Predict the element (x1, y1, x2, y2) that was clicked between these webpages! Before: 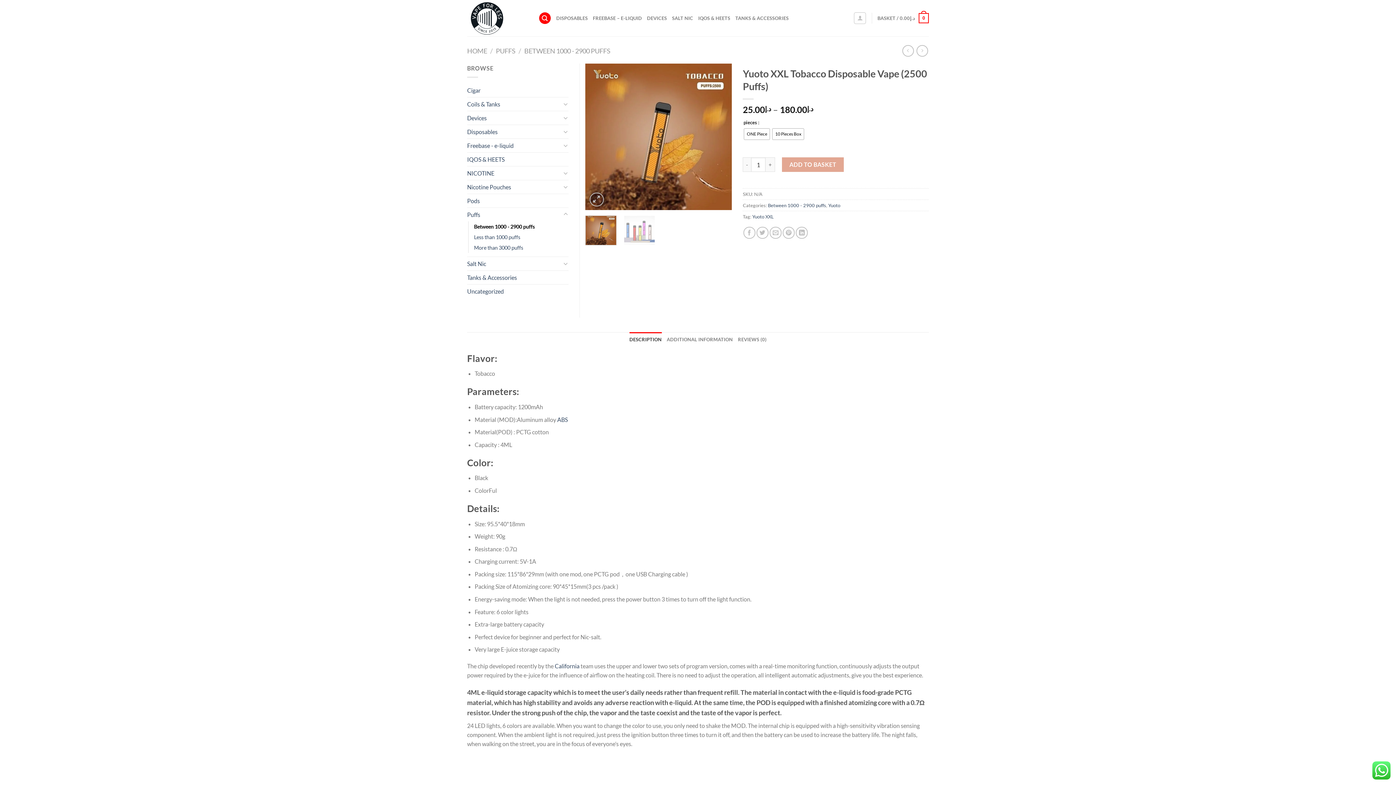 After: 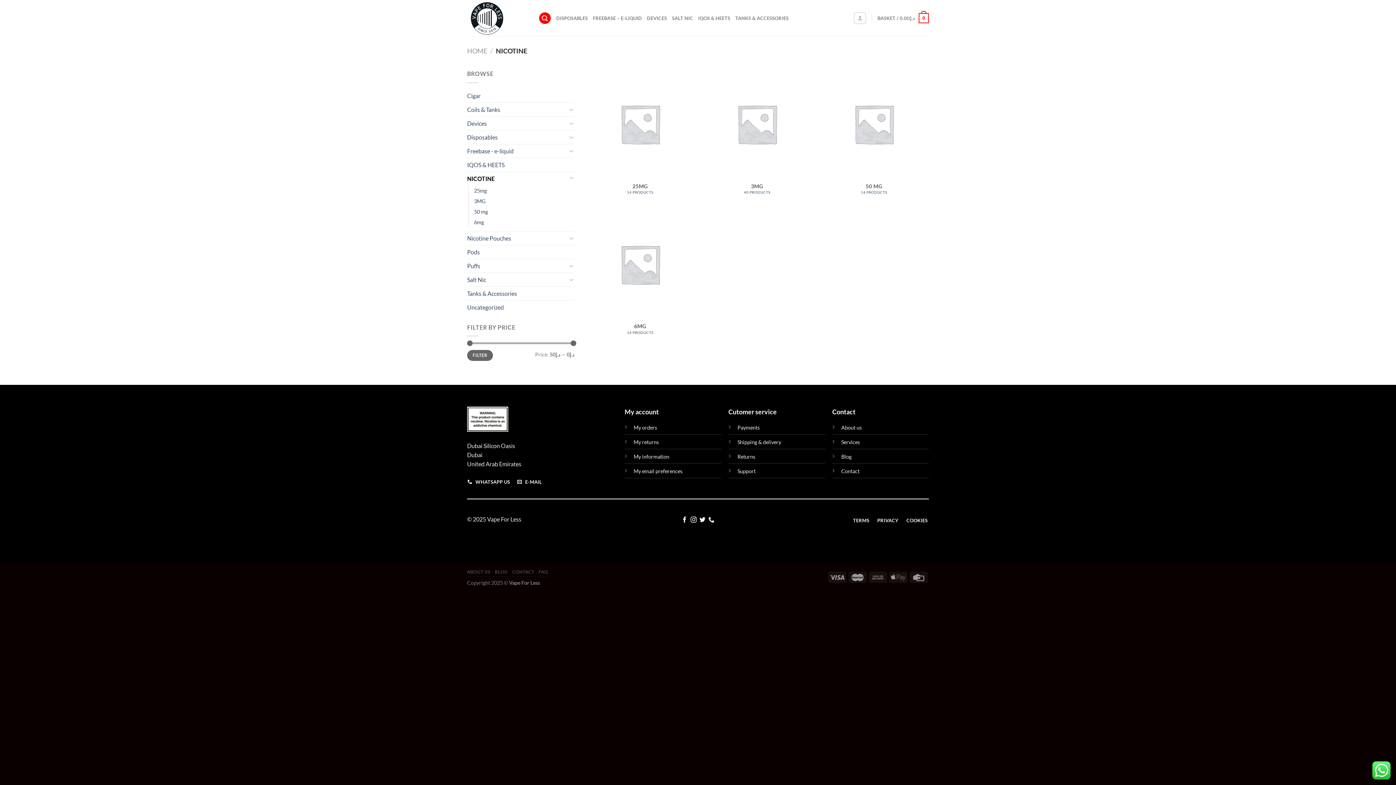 Action: label: NICOTINE bbox: (467, 166, 561, 179)